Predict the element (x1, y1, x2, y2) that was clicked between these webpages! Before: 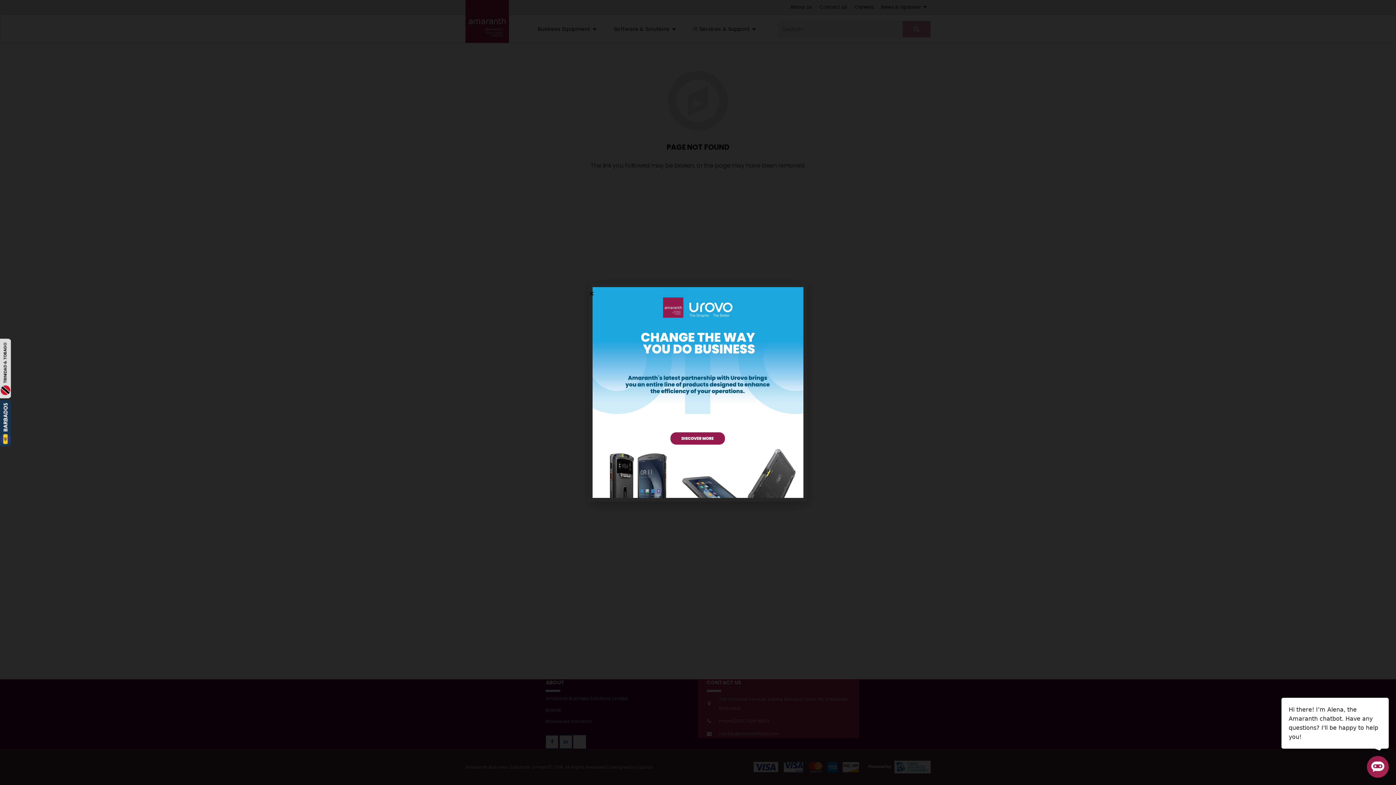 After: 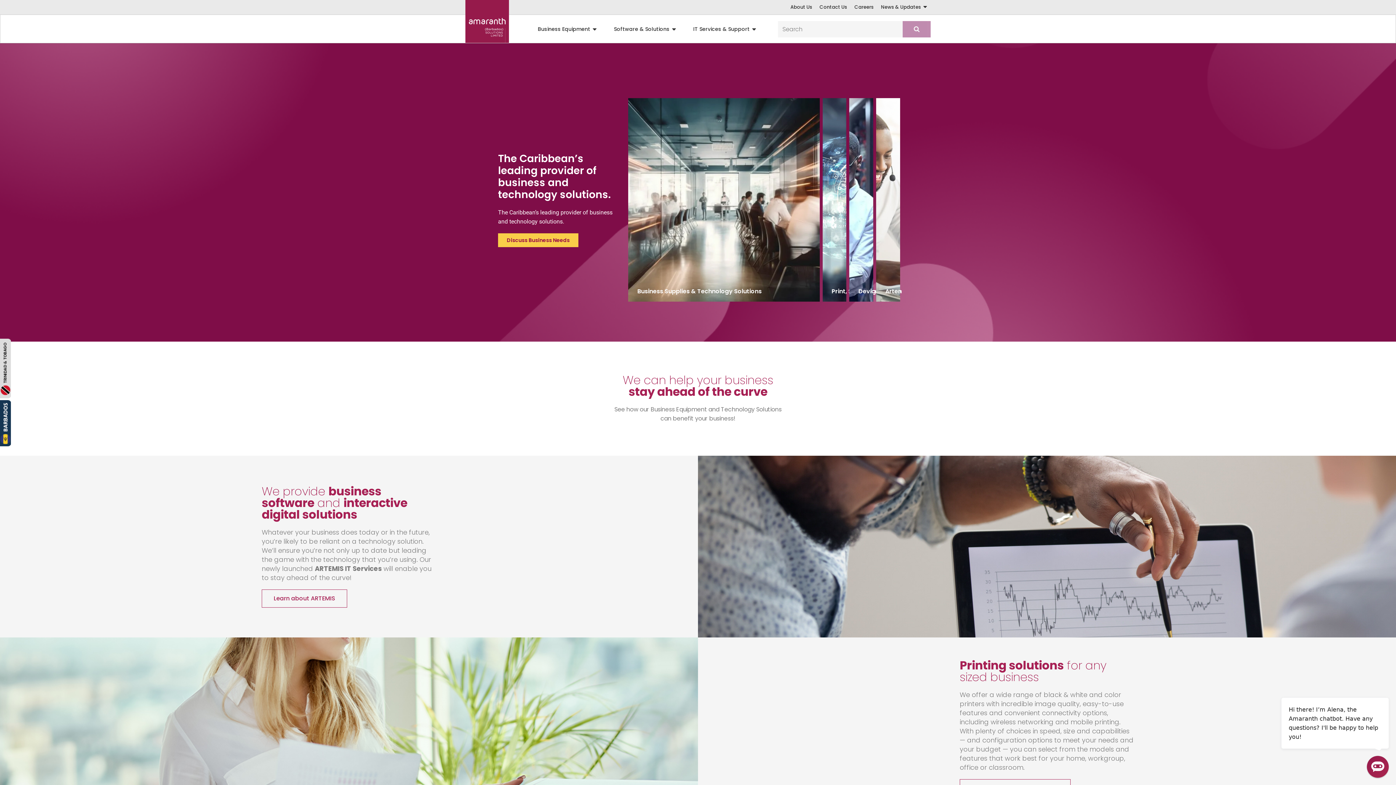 Action: bbox: (0, 400, 10, 446)